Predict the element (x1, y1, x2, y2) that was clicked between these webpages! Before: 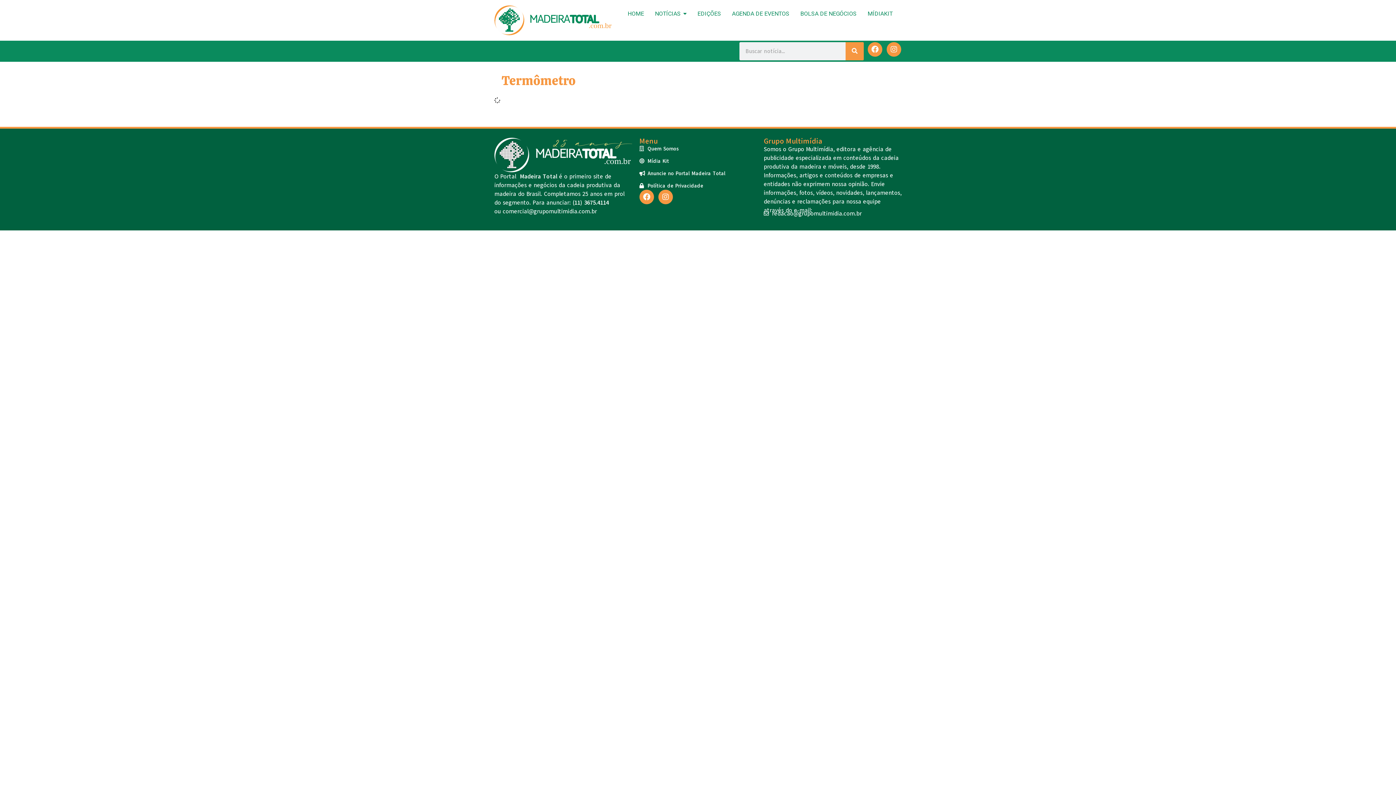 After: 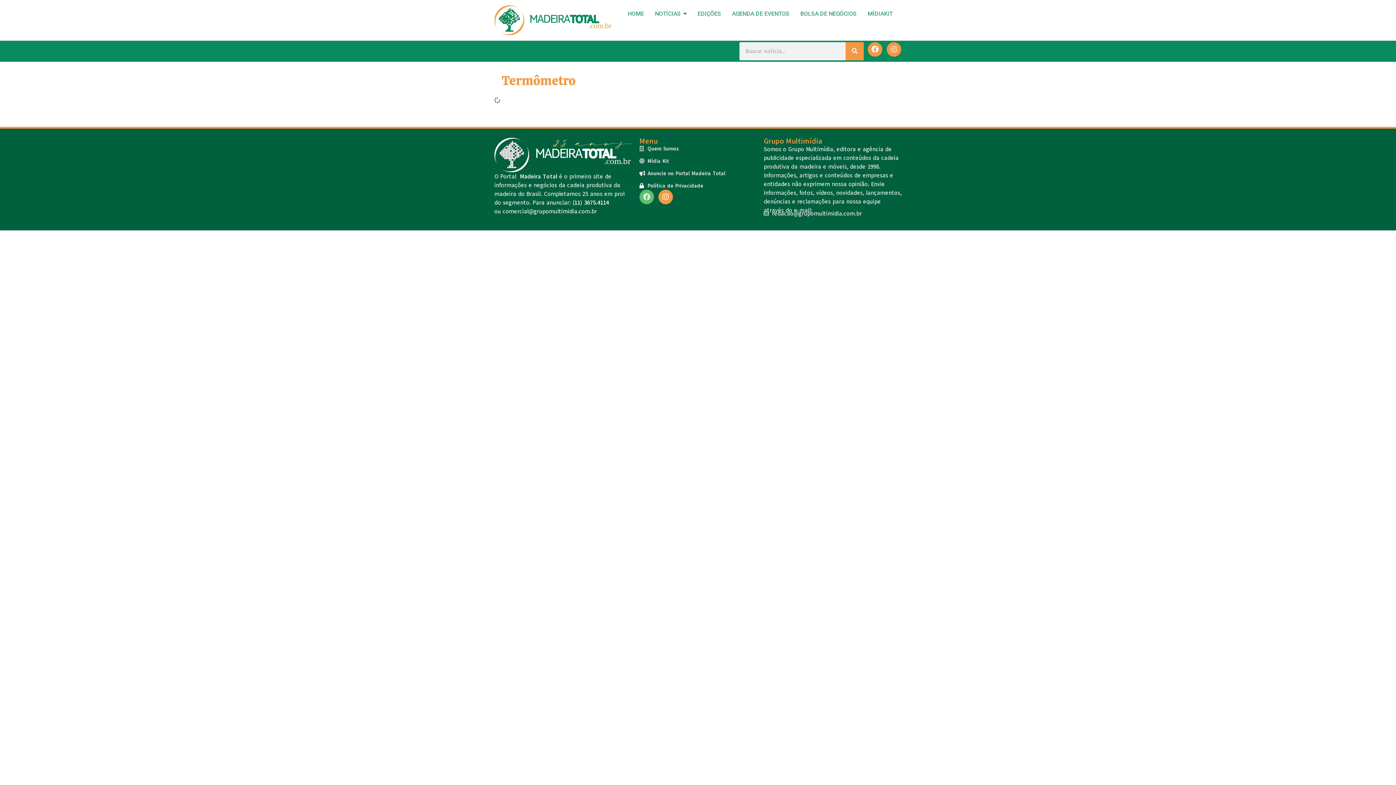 Action: label: Facebook bbox: (639, 189, 654, 204)